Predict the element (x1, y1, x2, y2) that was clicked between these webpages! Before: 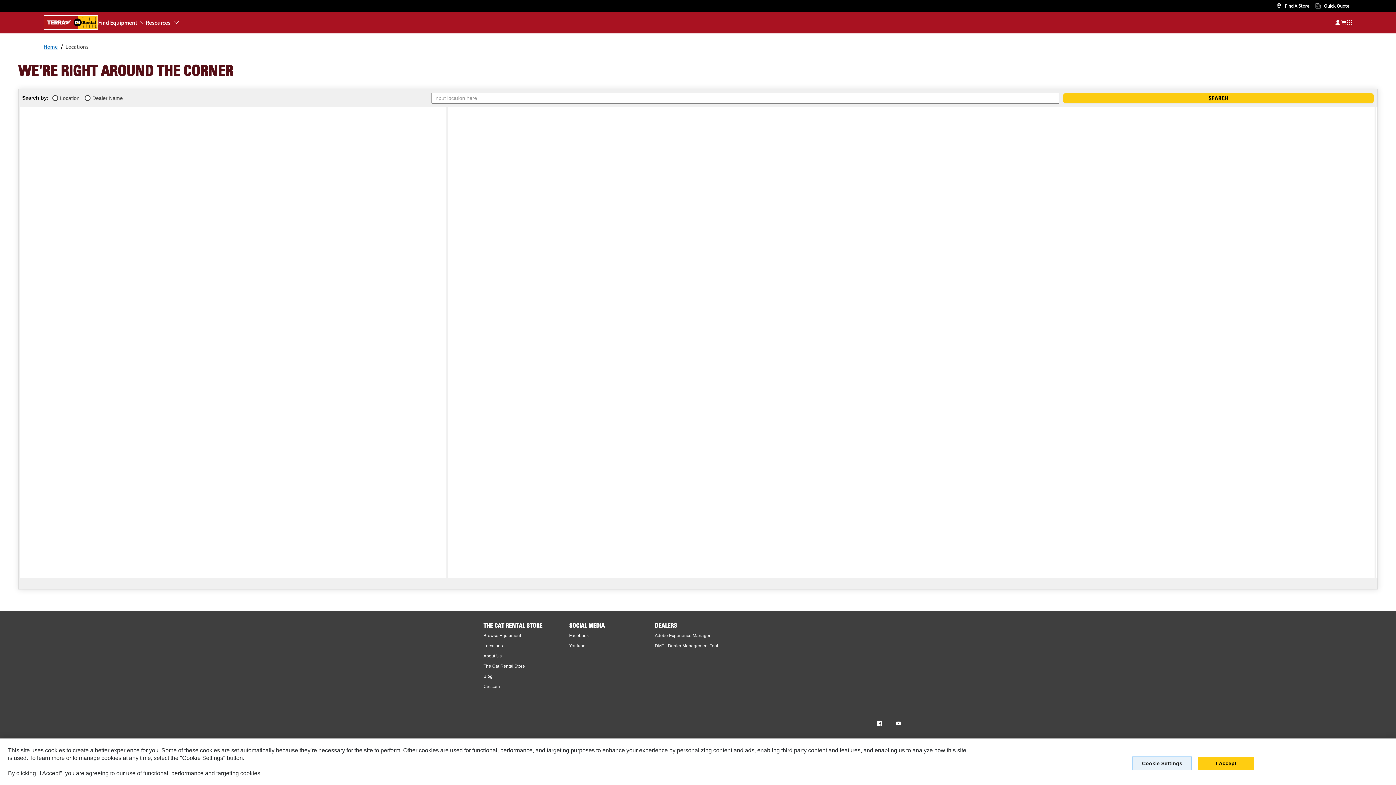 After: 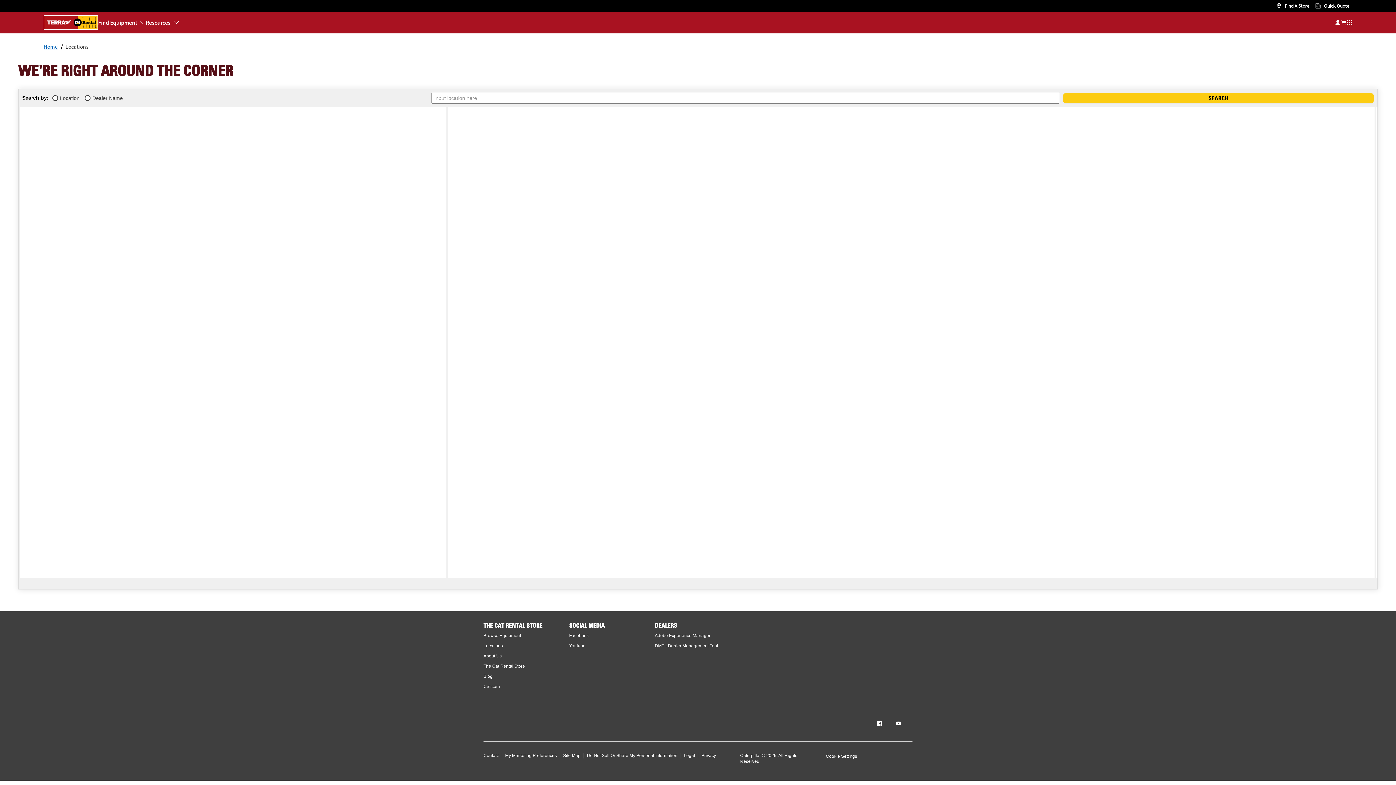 Action: label: I Accept bbox: (1198, 758, 1254, 771)